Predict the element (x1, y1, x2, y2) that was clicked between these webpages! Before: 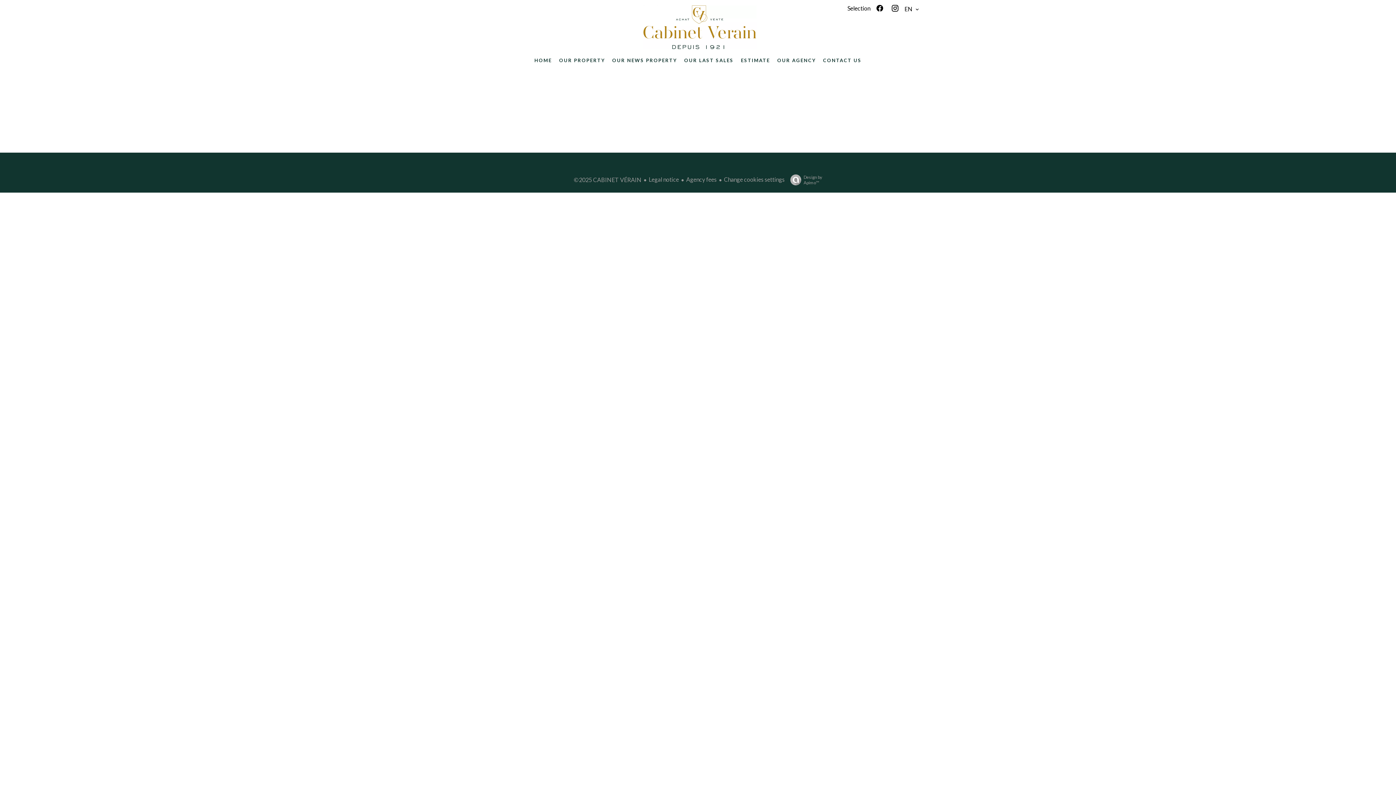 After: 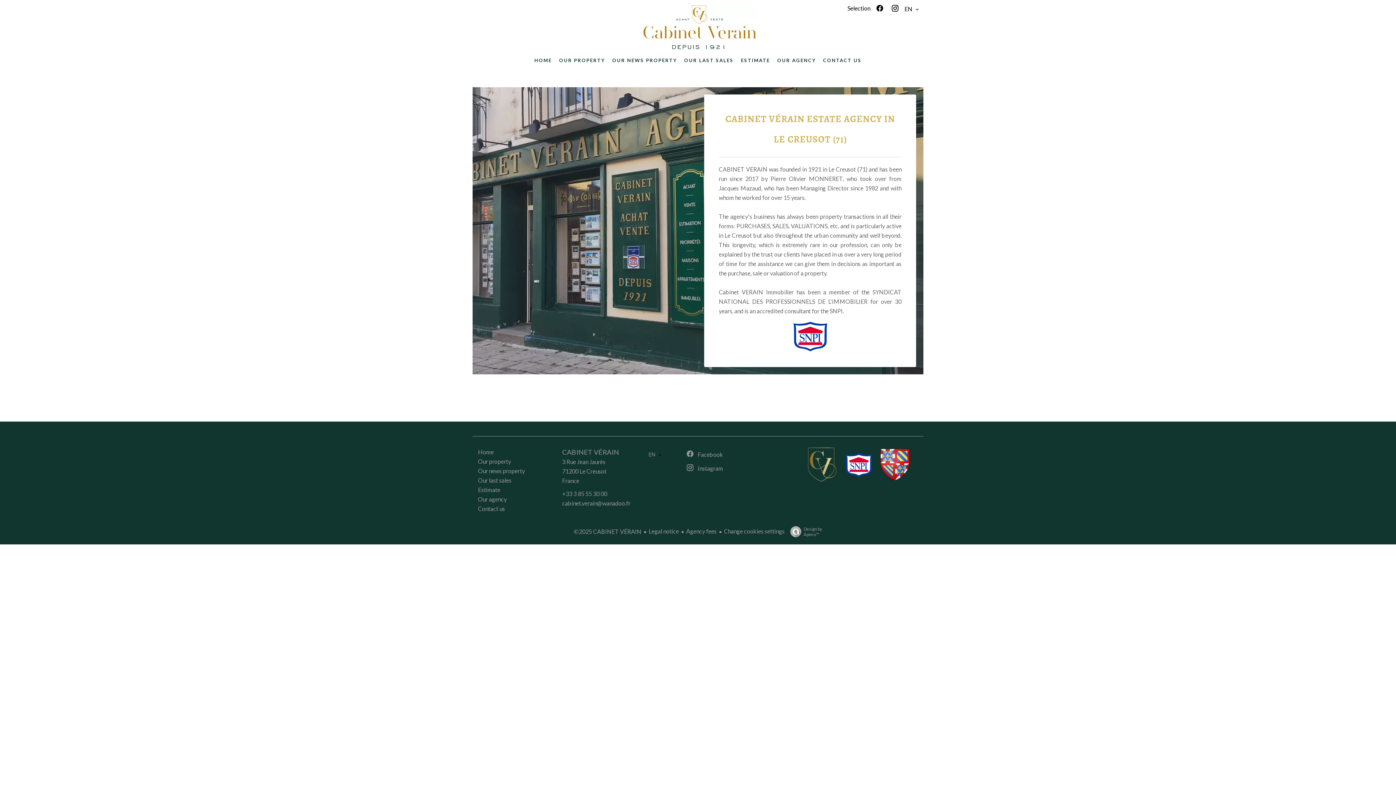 Action: label: OUR AGENCY bbox: (777, 56, 816, 63)